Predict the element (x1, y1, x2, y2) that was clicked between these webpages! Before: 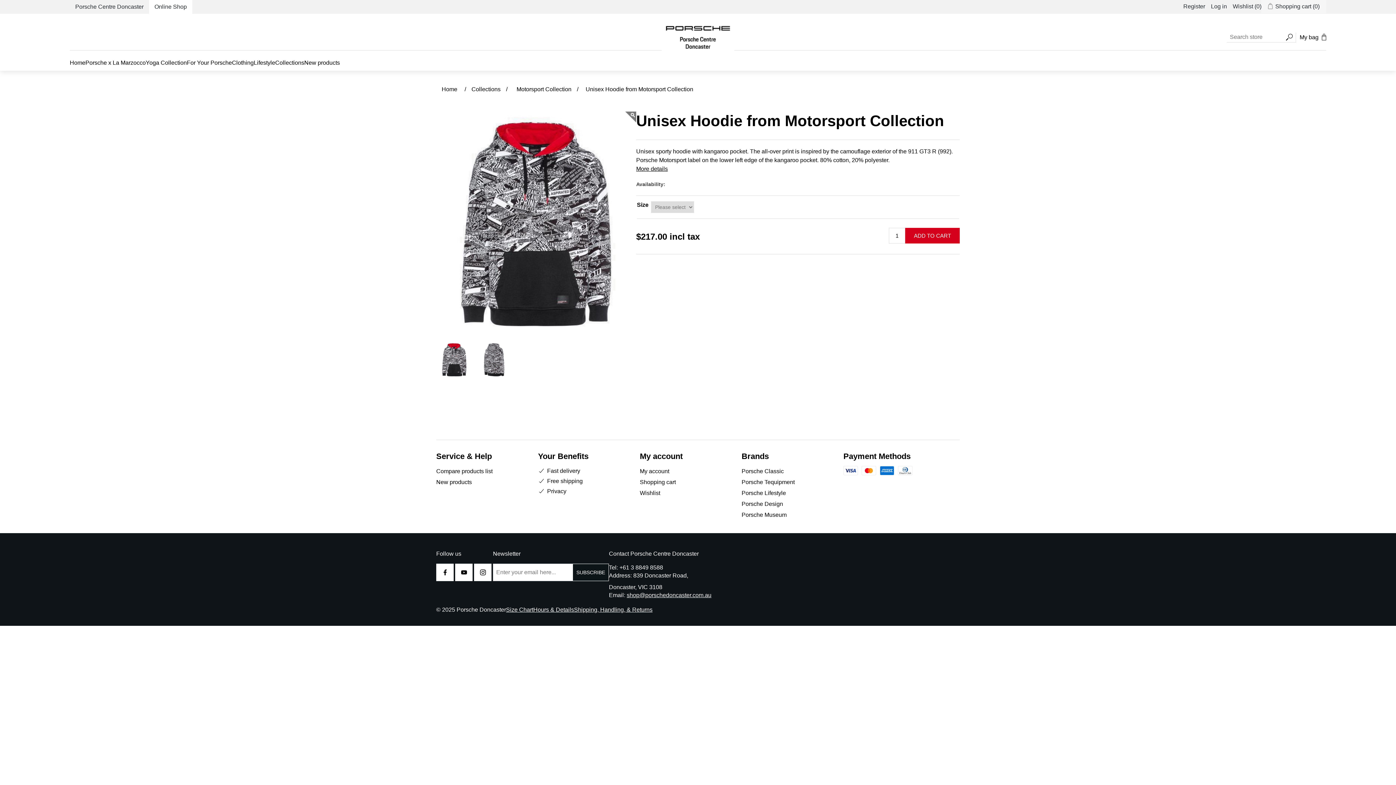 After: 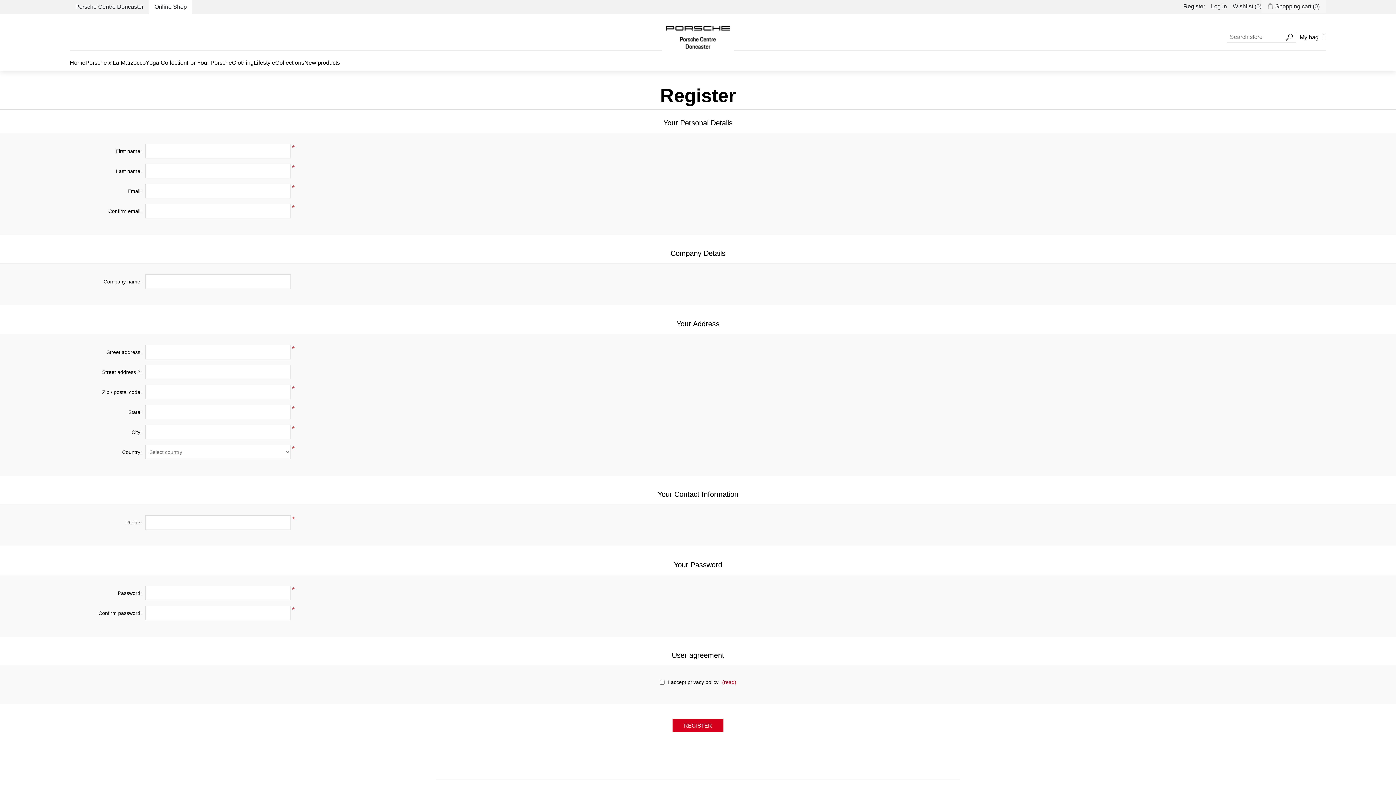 Action: bbox: (1183, 0, 1205, 13) label: Register